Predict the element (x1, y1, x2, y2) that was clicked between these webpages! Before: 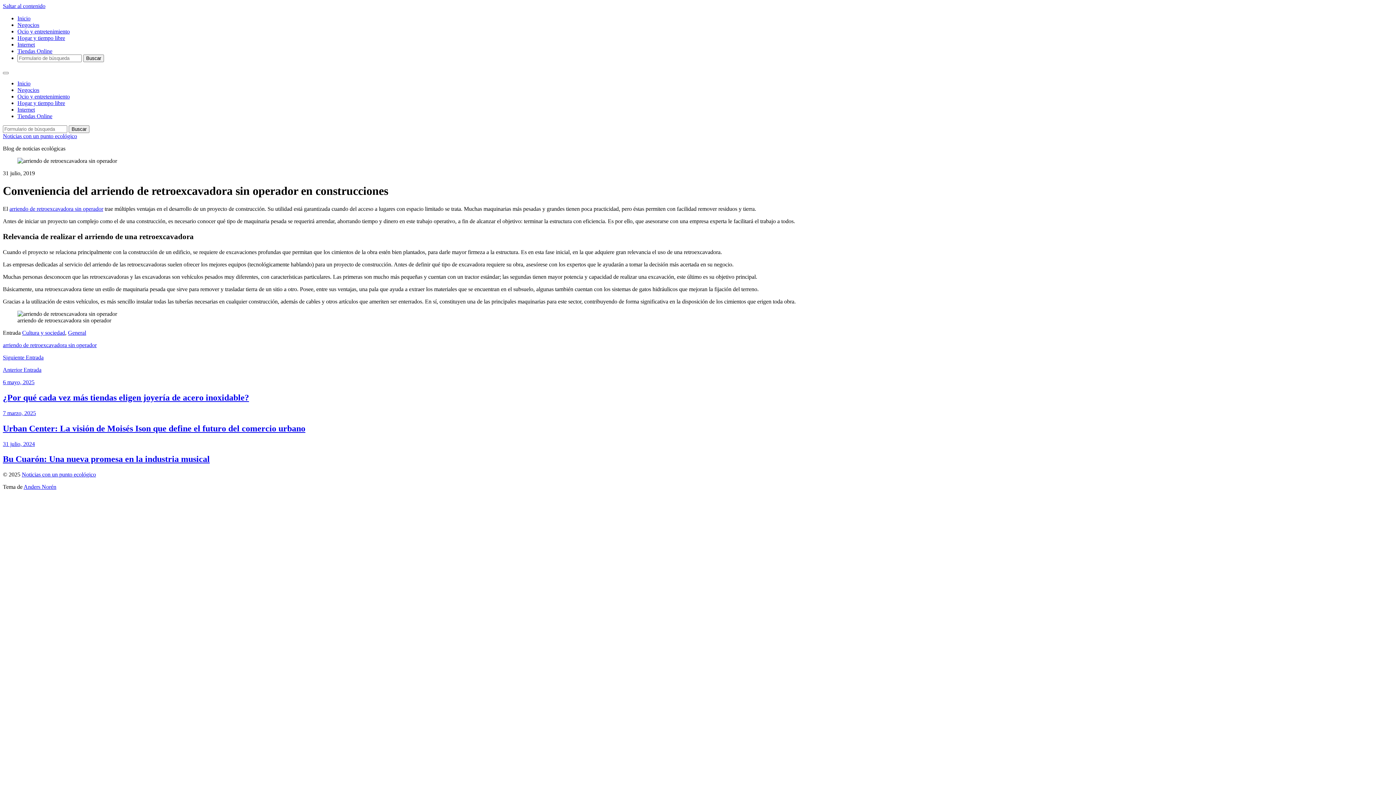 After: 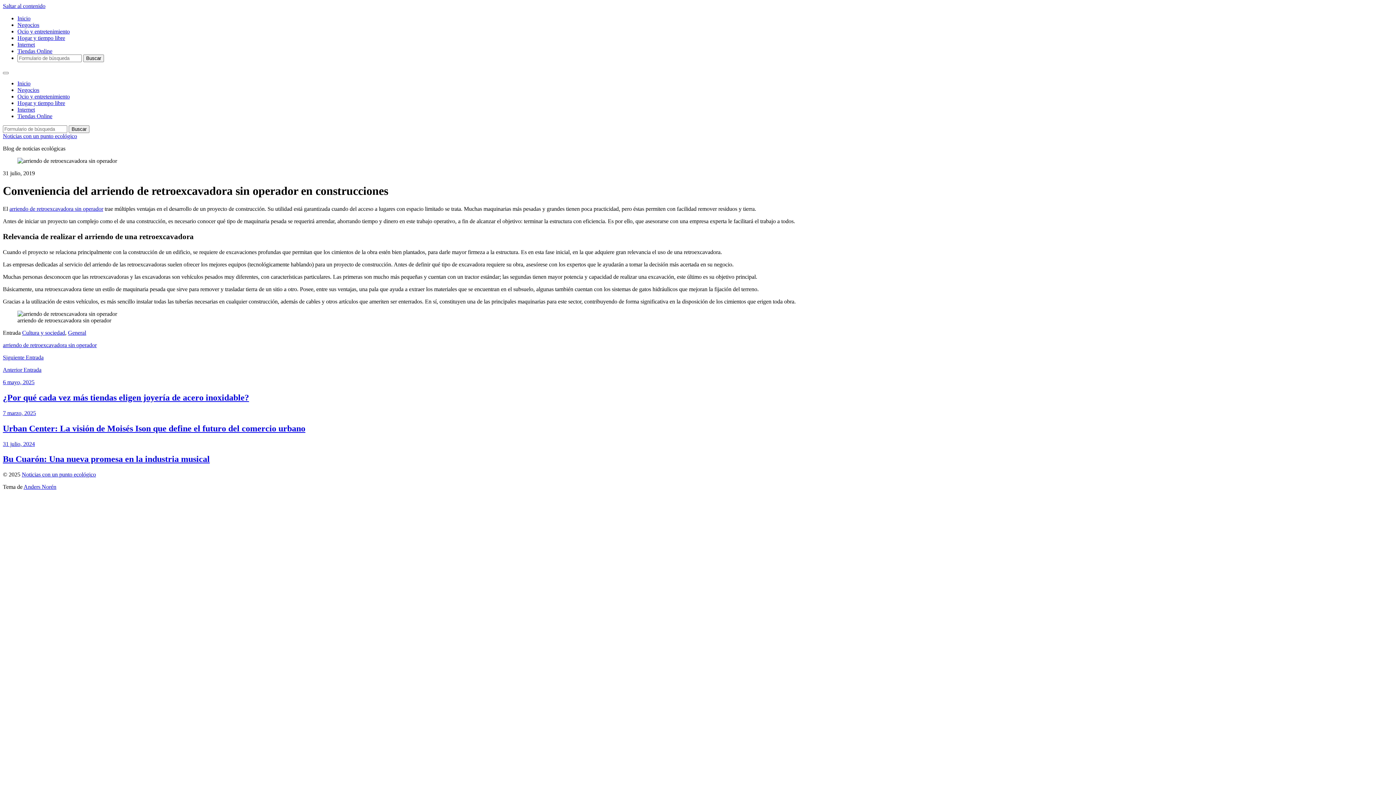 Action: label: Saltar al contenido bbox: (2, 2, 45, 9)